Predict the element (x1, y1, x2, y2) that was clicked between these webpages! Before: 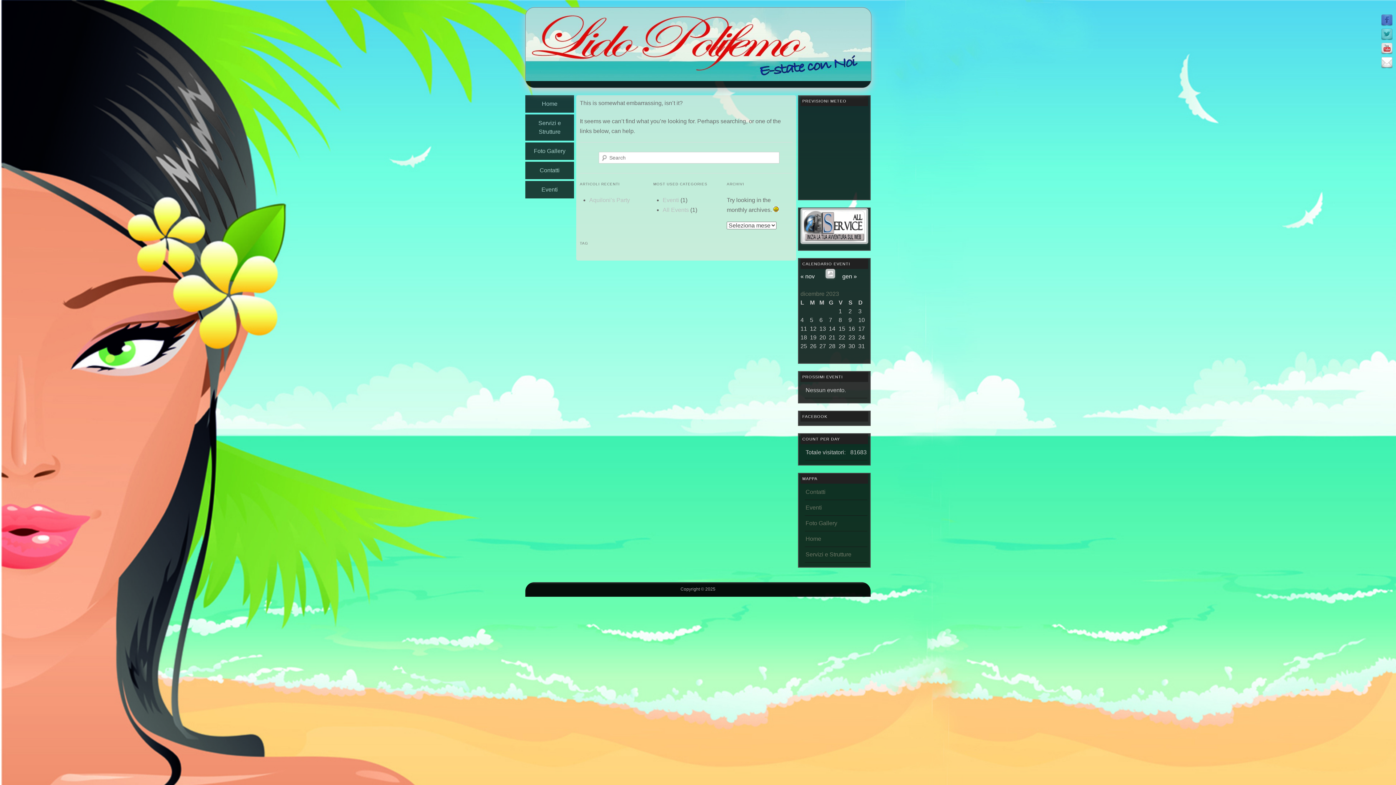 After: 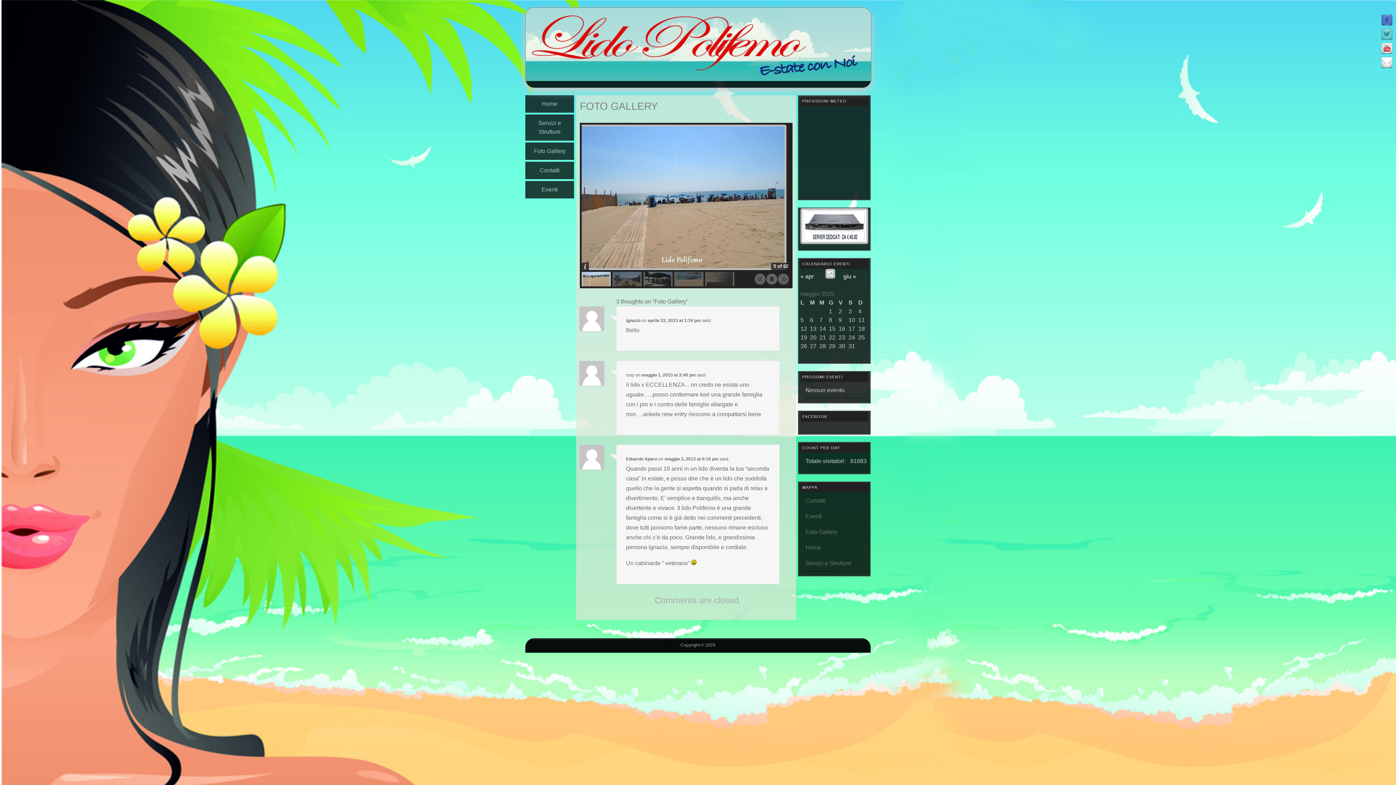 Action: label: Foto Gallery bbox: (805, 520, 837, 526)